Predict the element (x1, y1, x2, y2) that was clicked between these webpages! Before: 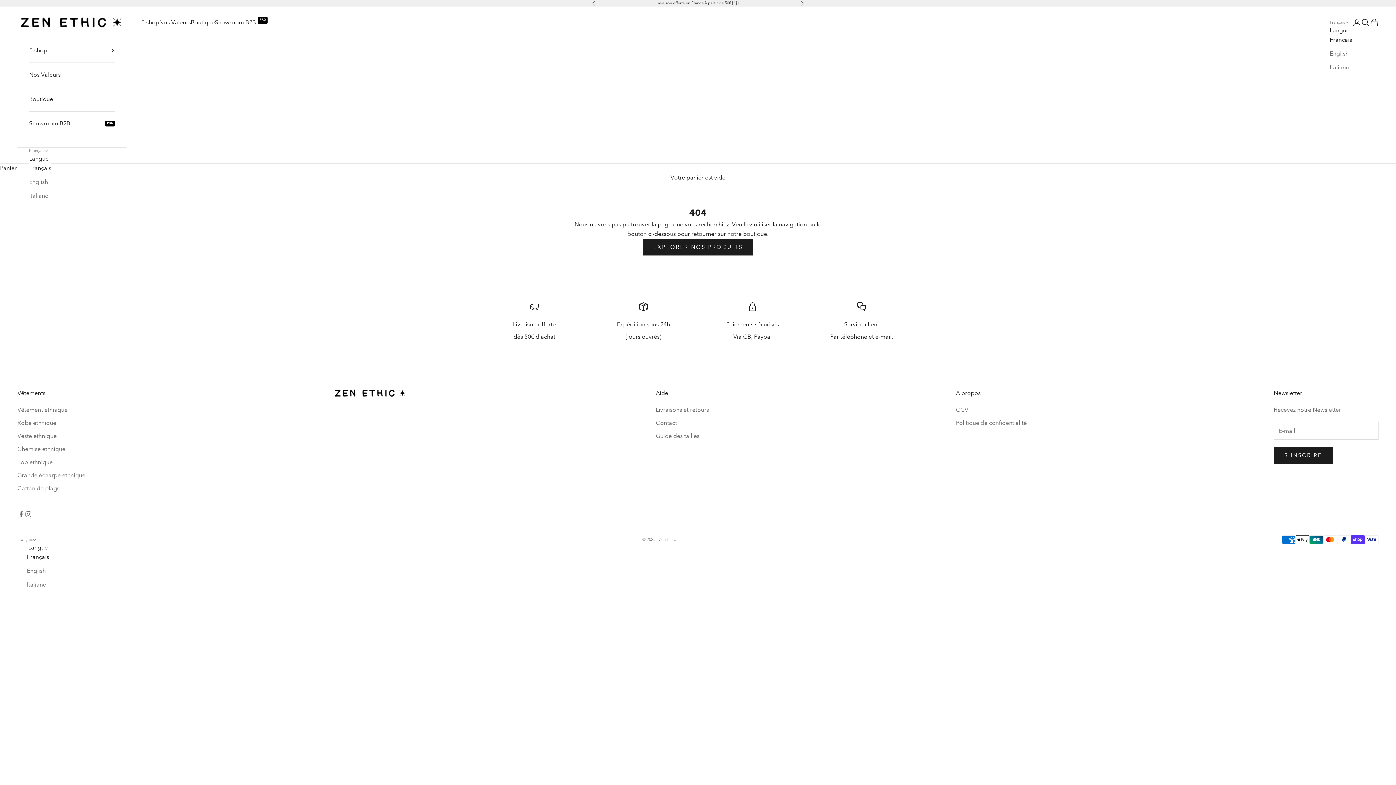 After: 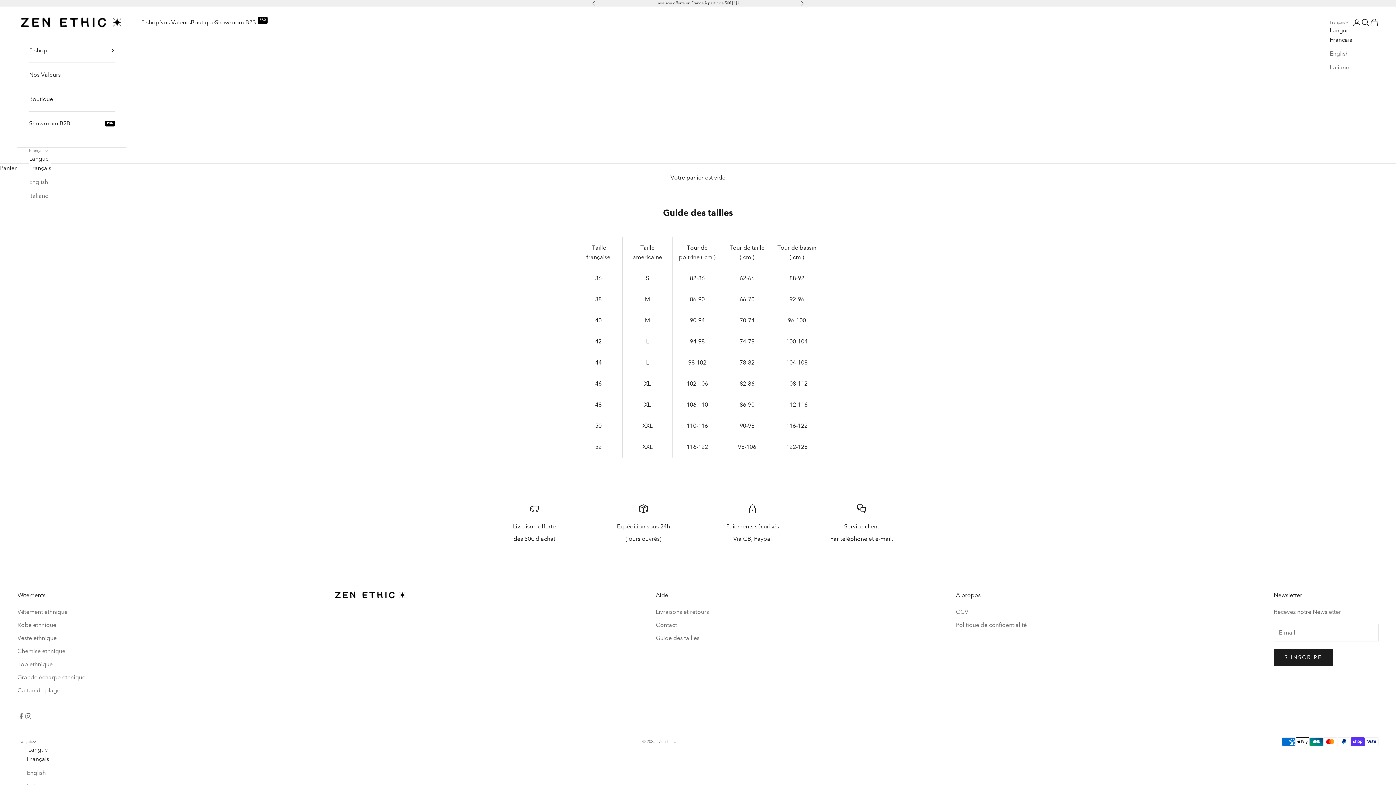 Action: label: Guide des tailles bbox: (656, 432, 699, 439)